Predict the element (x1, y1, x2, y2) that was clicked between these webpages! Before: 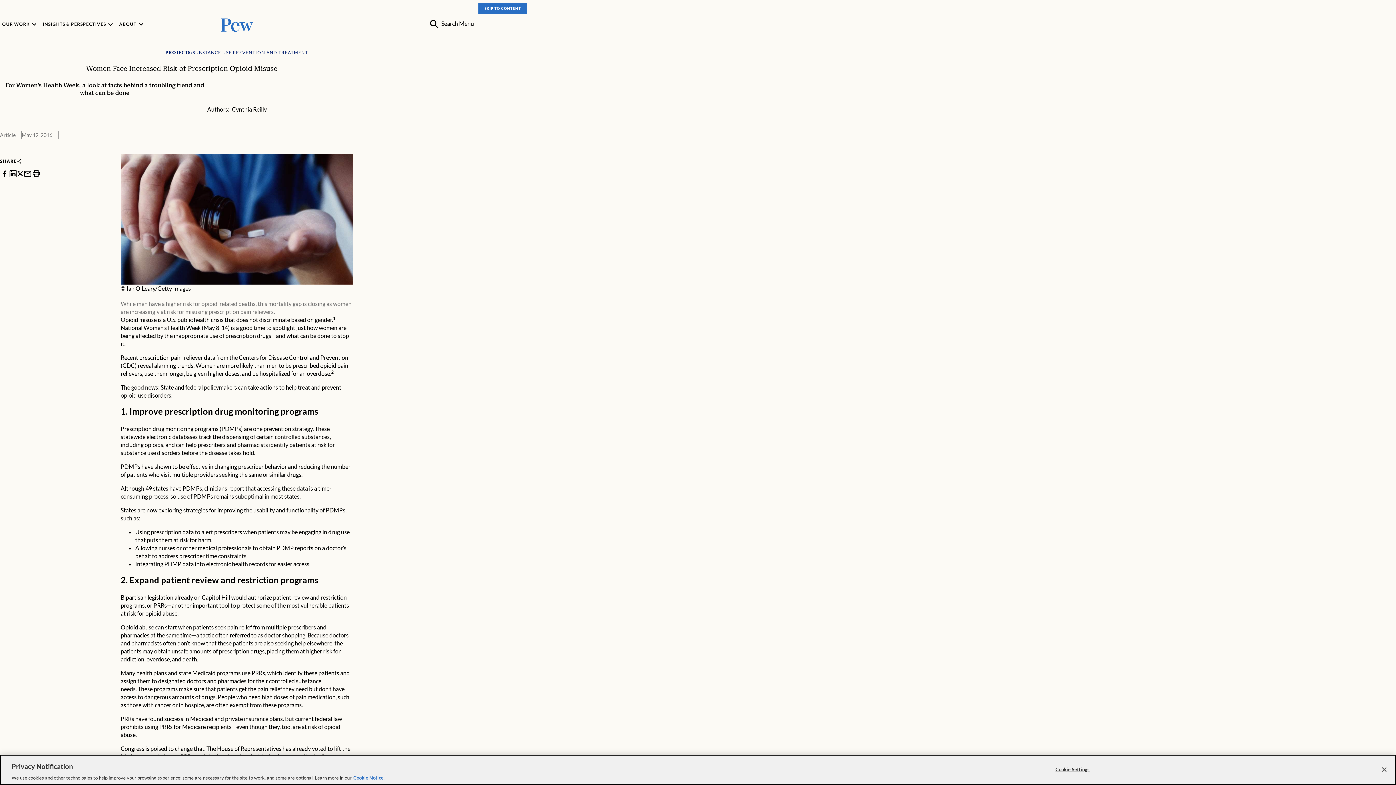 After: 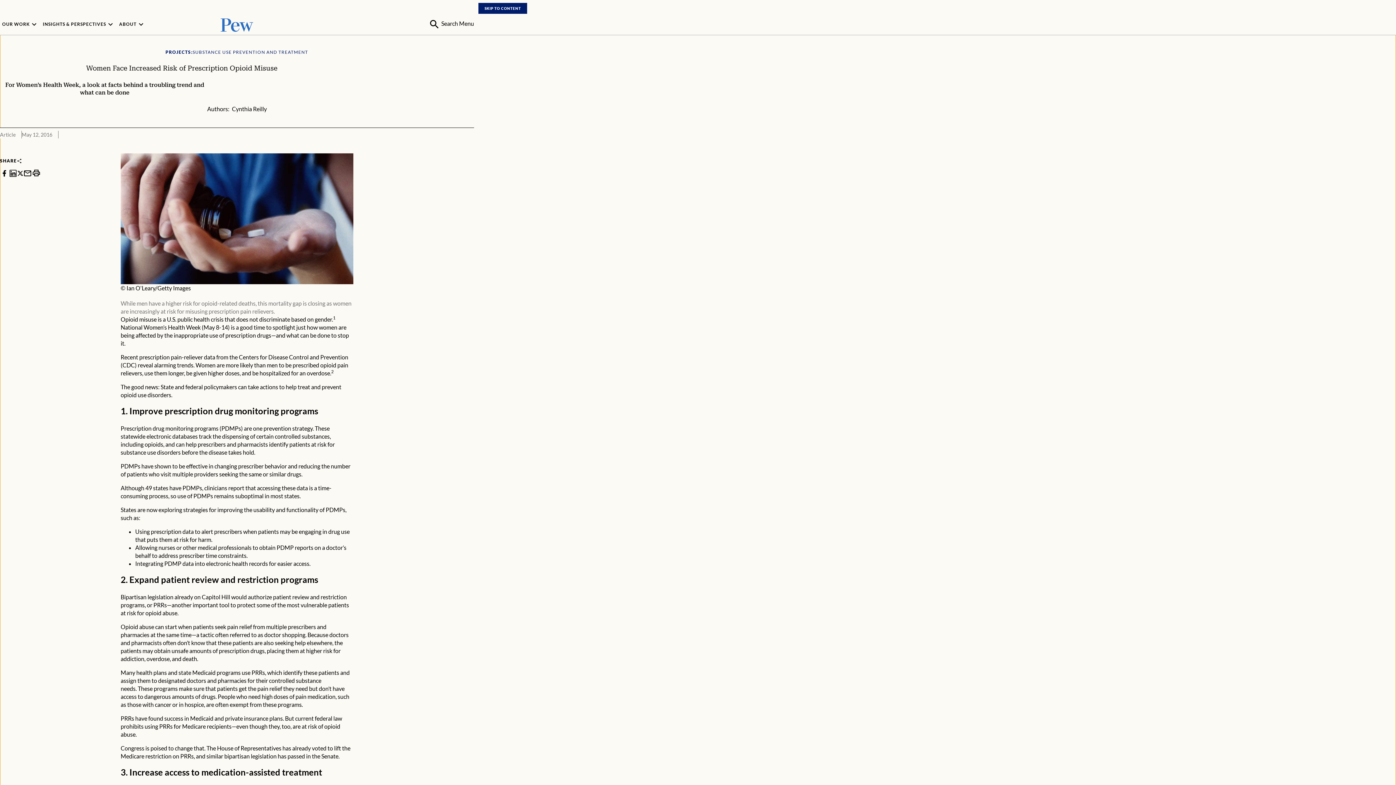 Action: label: SKIP TO CONTENT bbox: (478, 2, 527, 13)